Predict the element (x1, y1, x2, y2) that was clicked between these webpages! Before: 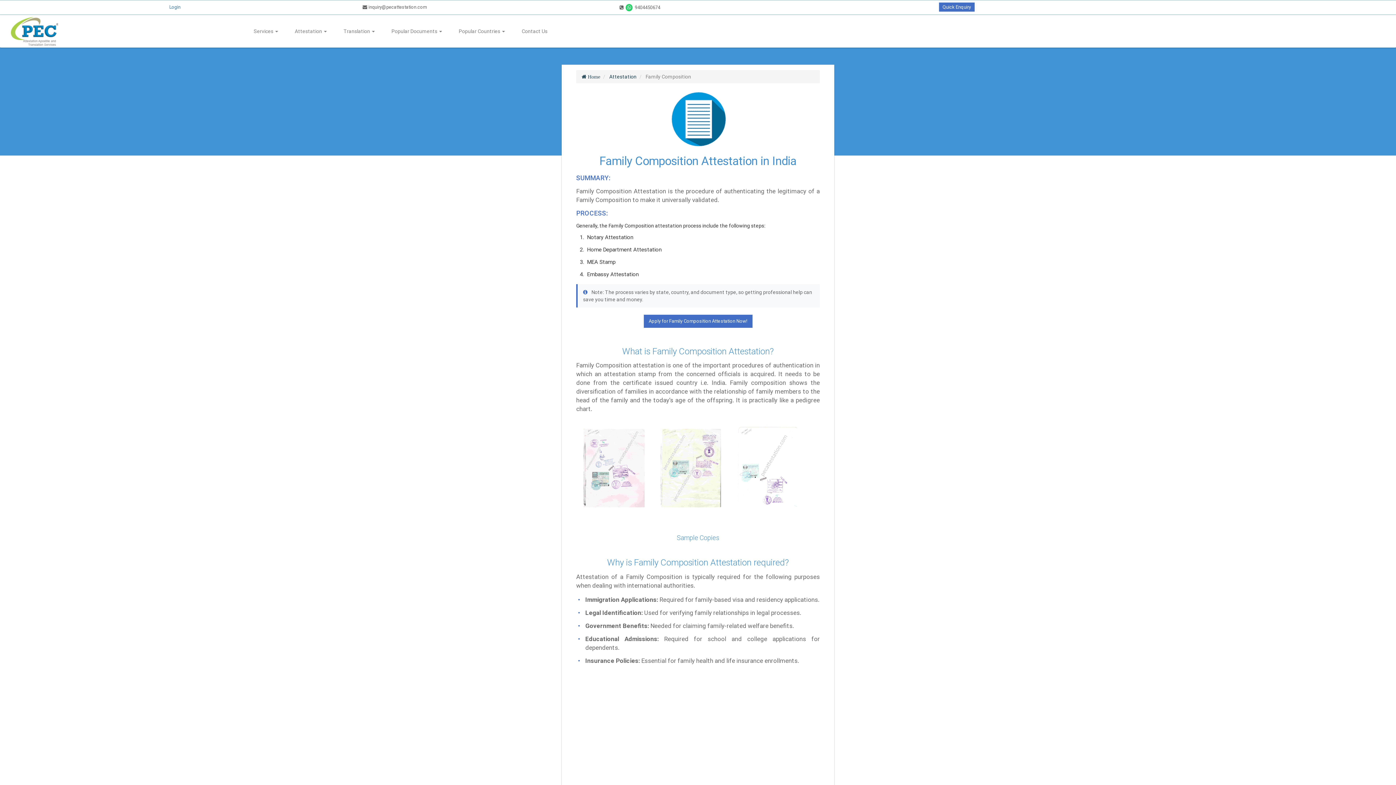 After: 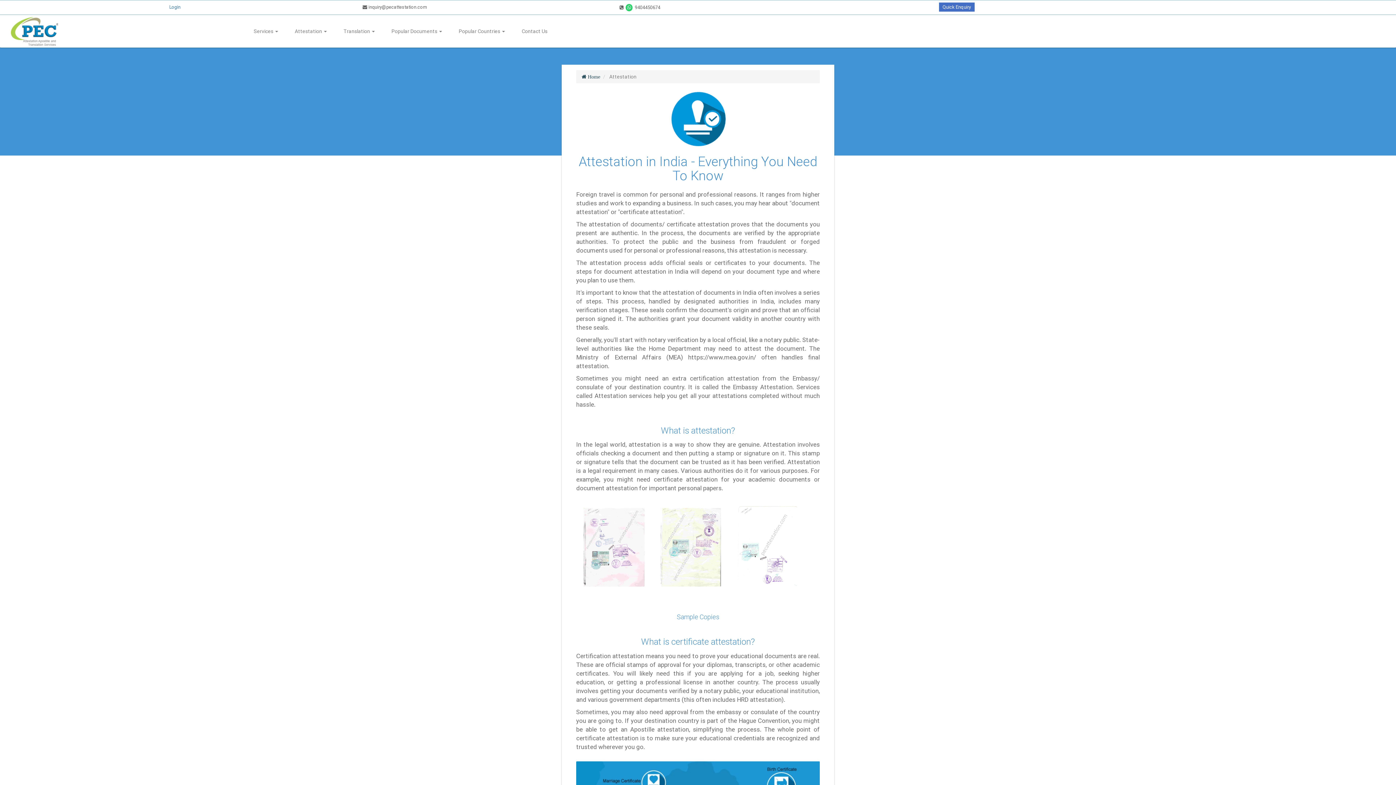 Action: bbox: (609, 73, 636, 80) label: Attestation